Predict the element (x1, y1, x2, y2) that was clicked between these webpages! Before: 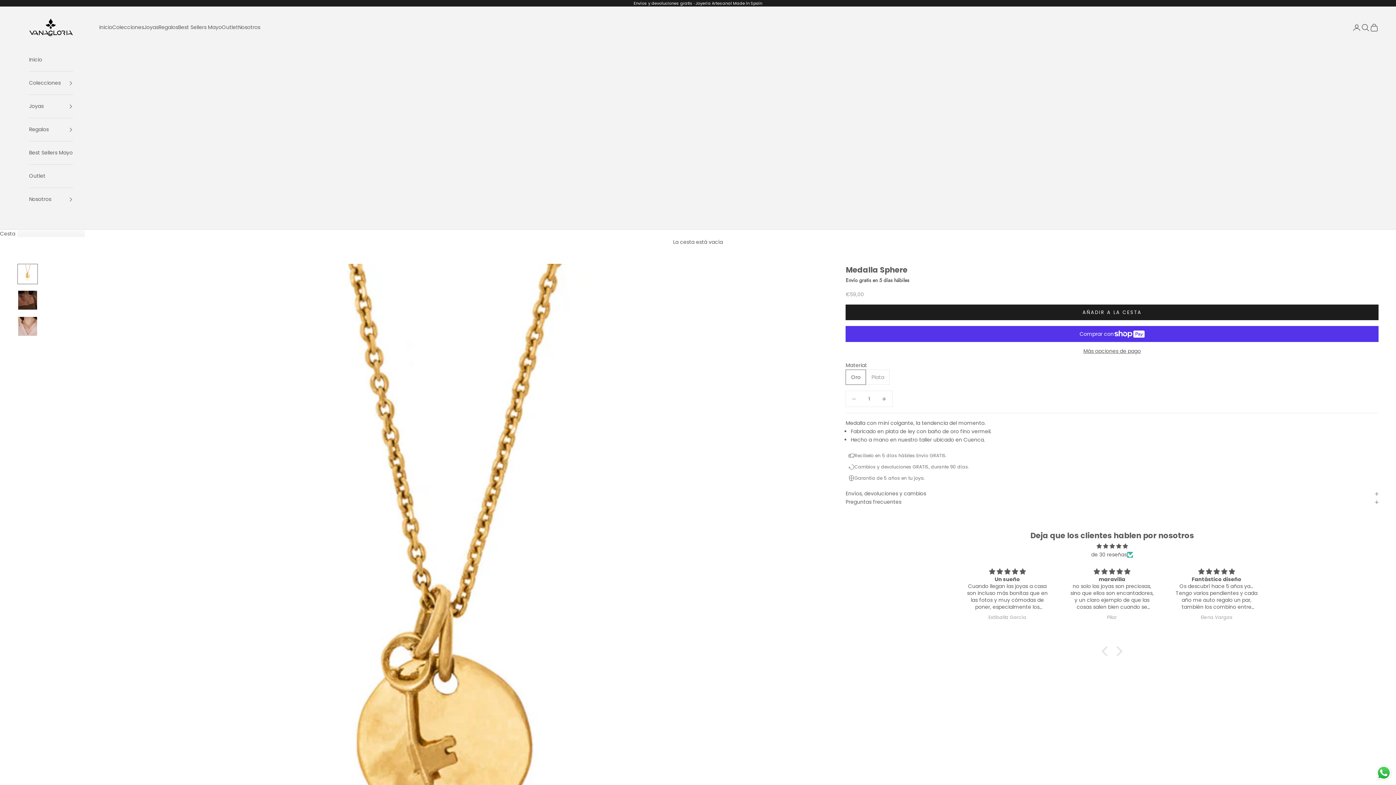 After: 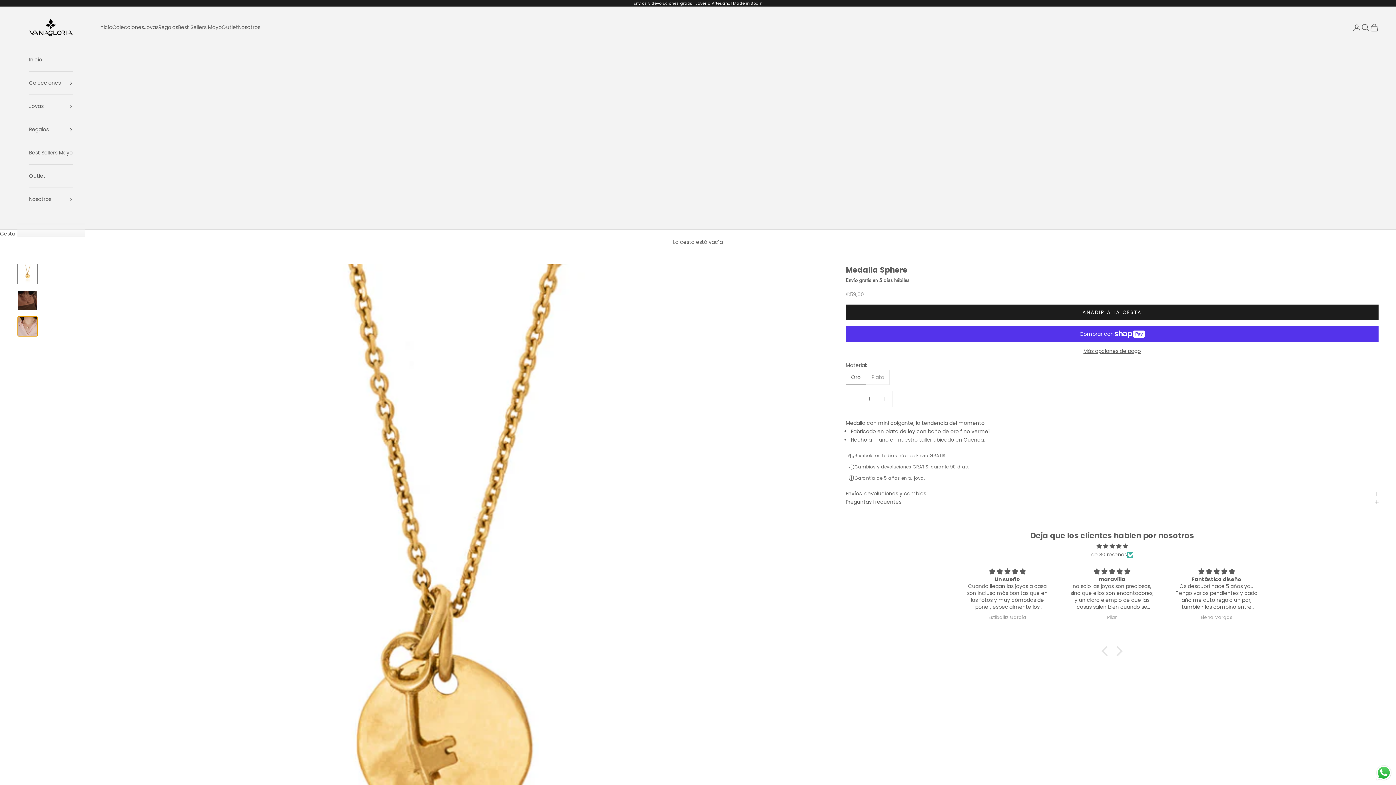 Action: label: Ir al artículo 3 bbox: (17, 316, 37, 336)